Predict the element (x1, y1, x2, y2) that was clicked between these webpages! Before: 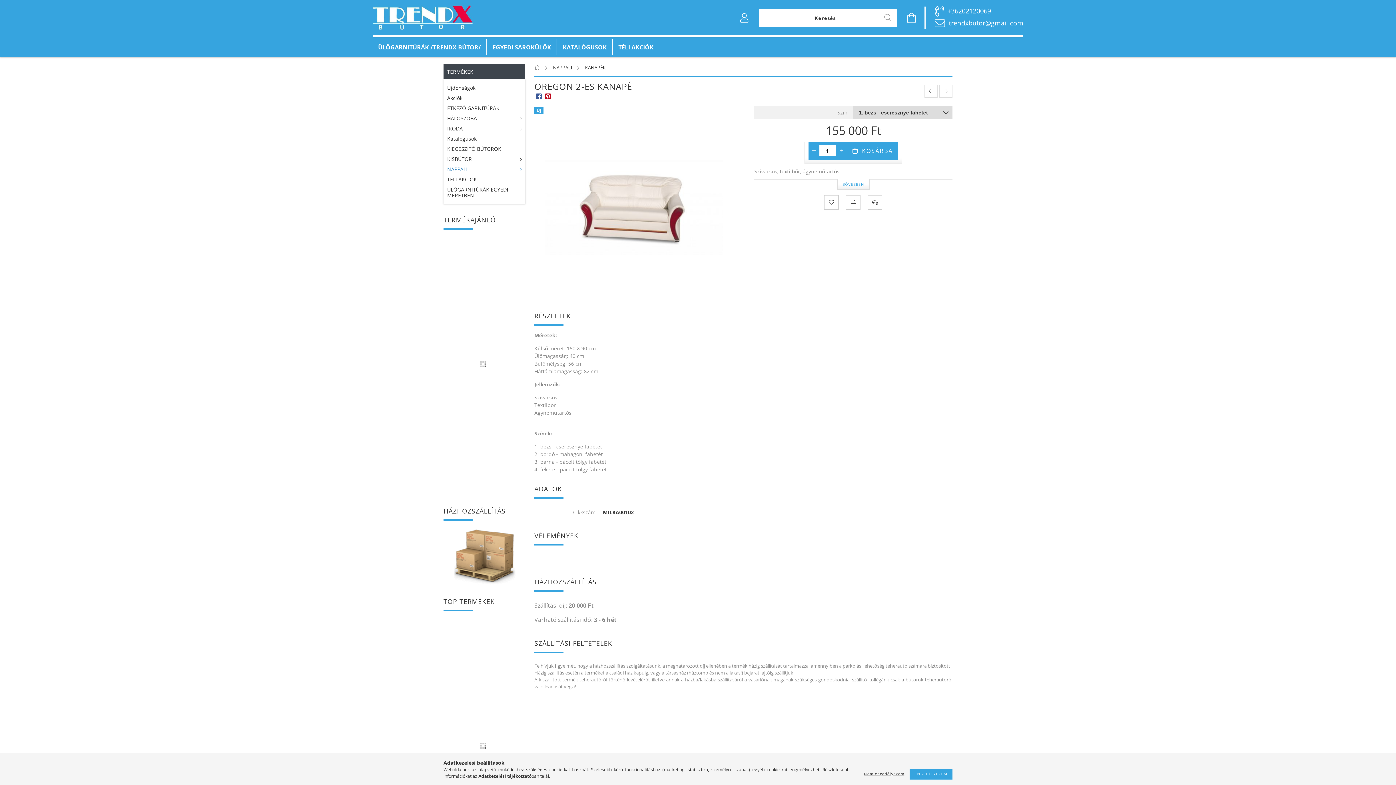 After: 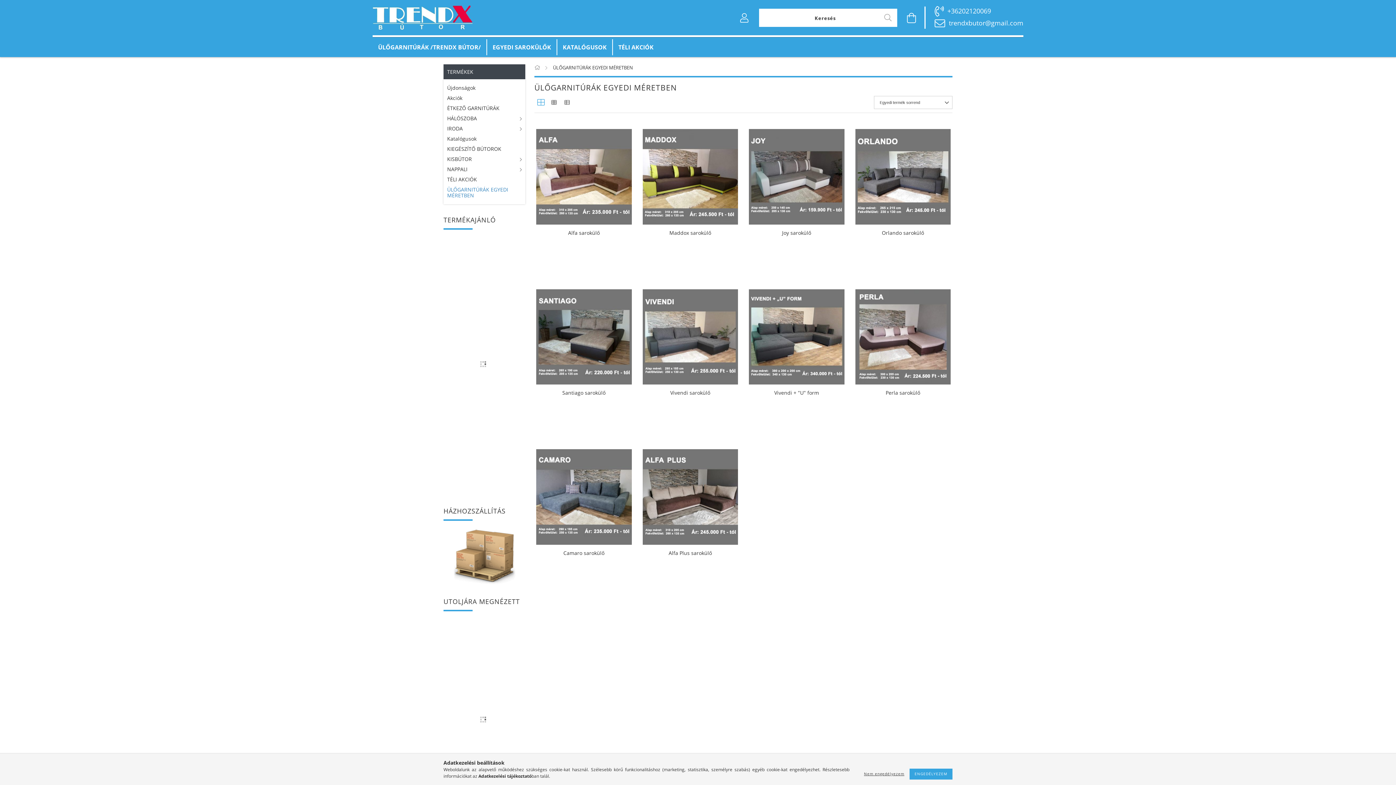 Action: label: EGYEDI SAROKÜLŐK bbox: (487, 39, 556, 55)